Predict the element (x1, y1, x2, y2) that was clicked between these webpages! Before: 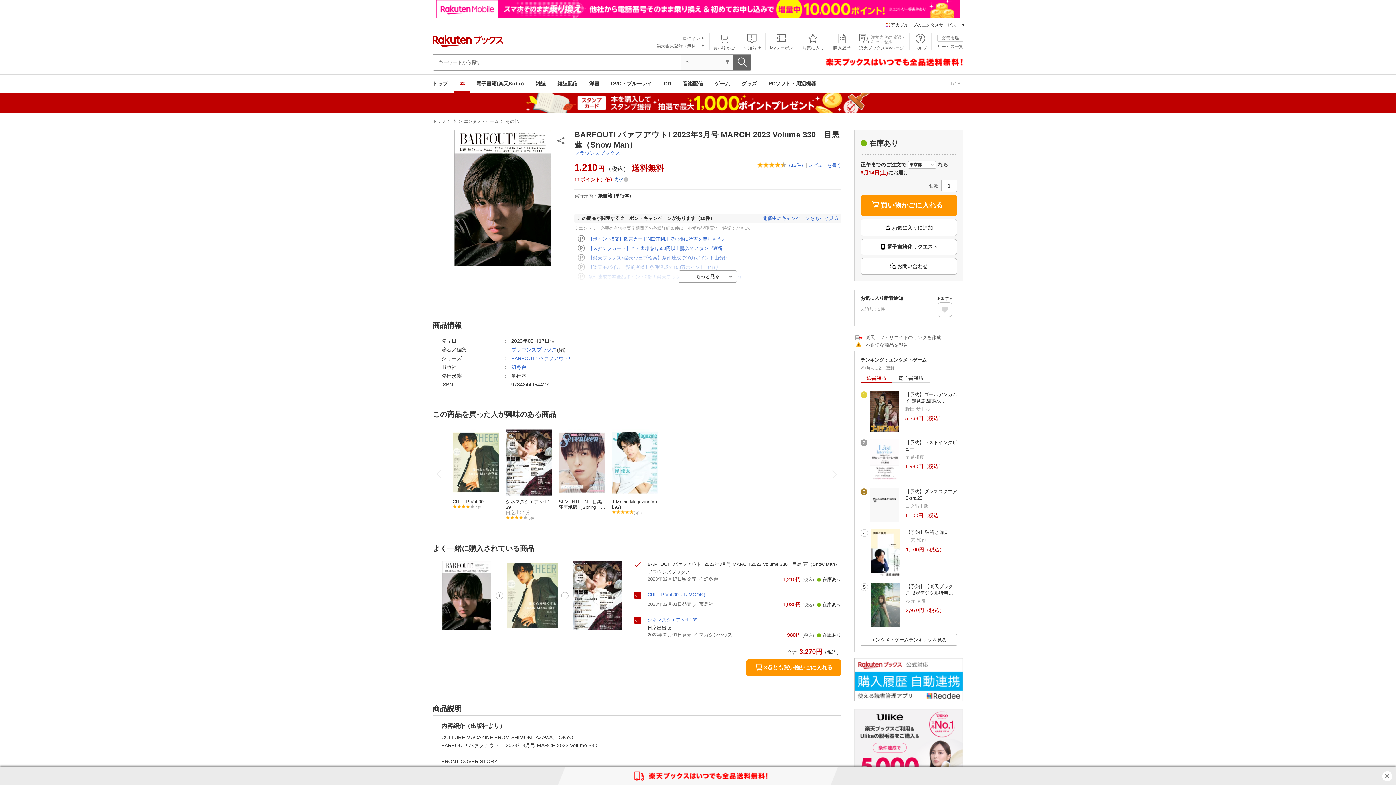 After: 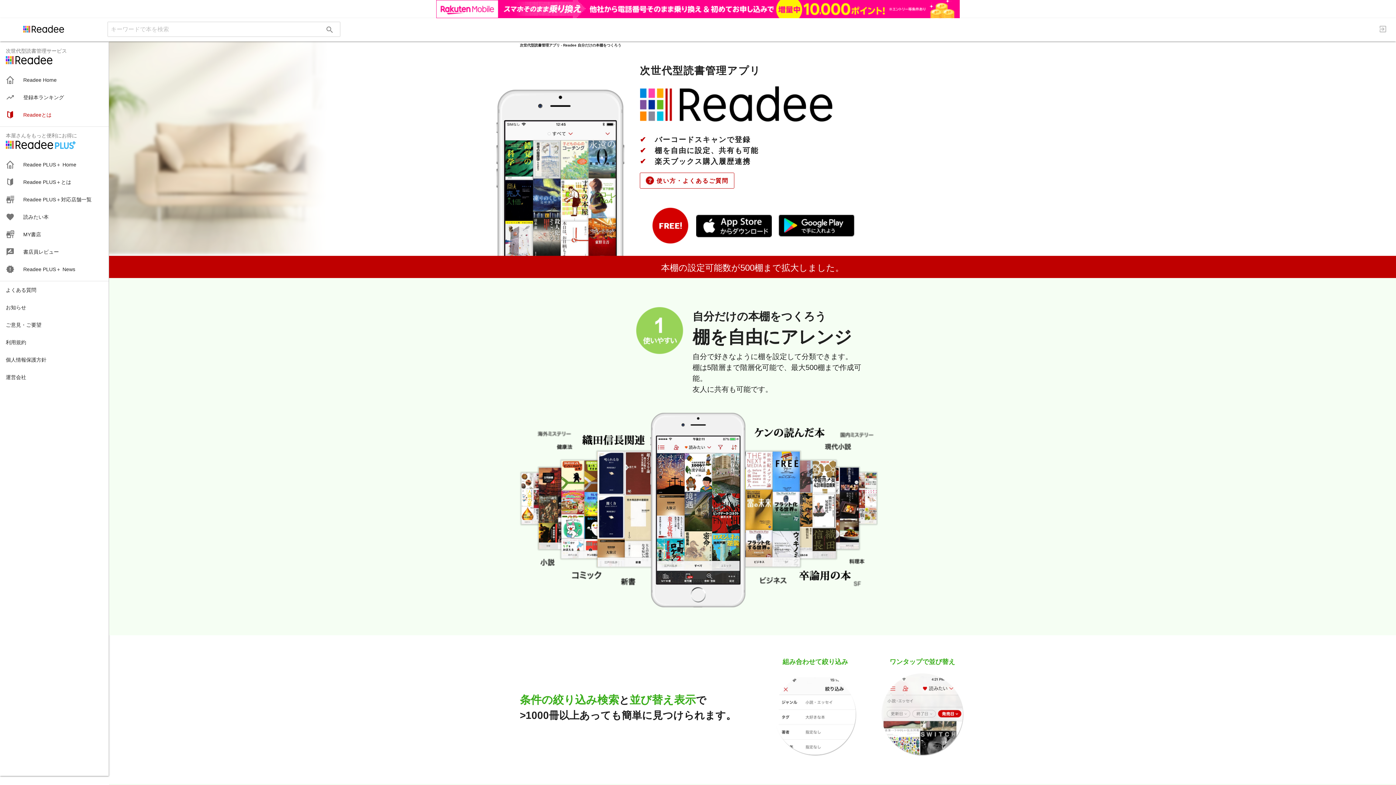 Action: bbox: (854, 697, 963, 702)